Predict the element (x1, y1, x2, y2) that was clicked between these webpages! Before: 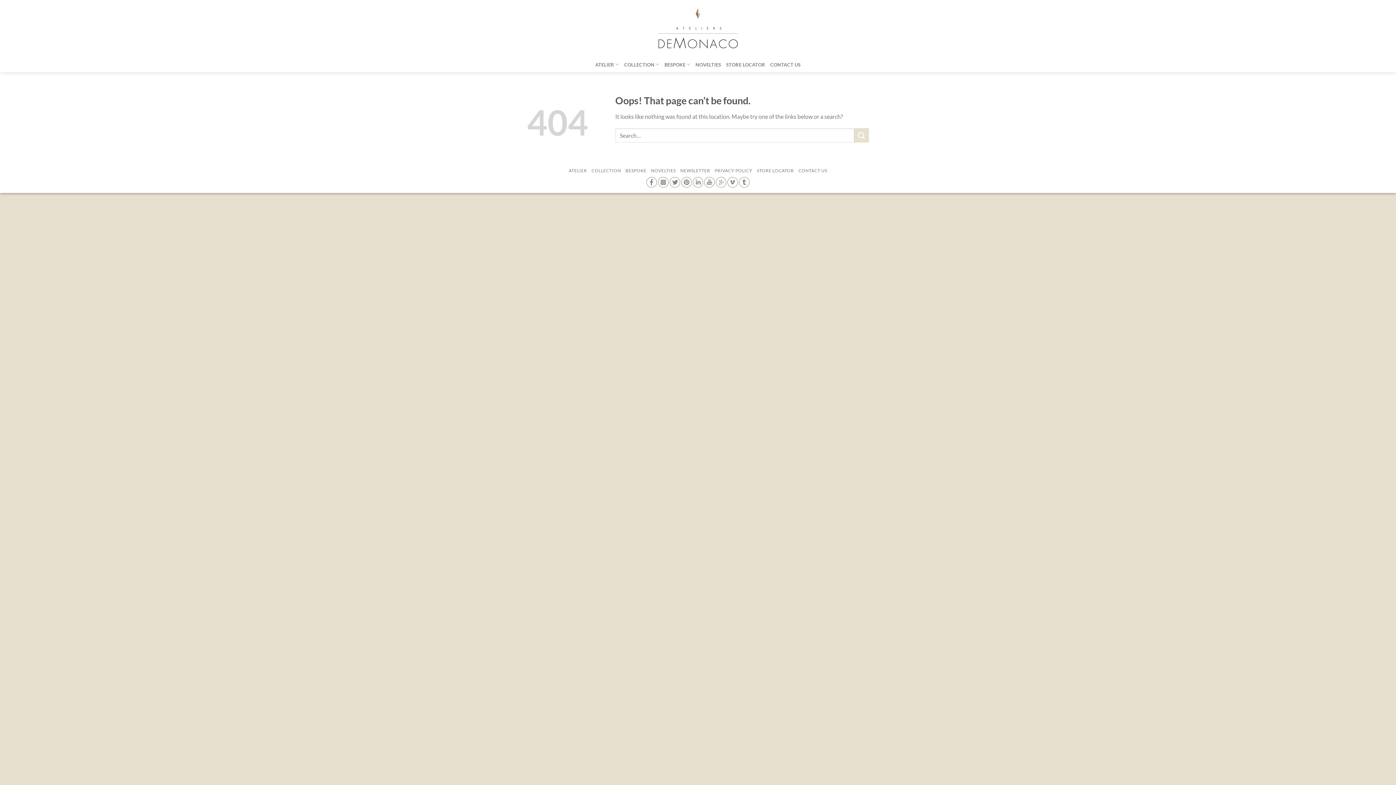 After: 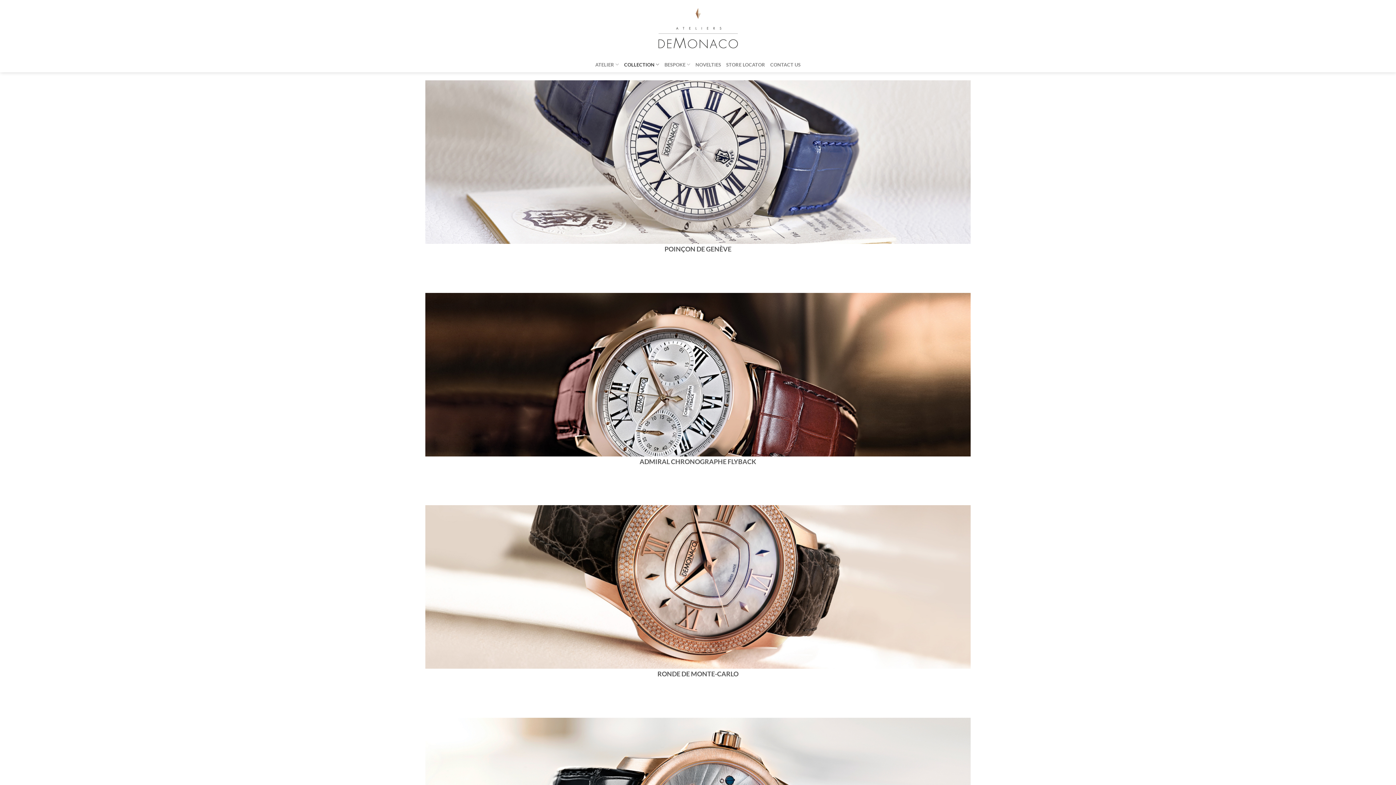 Action: bbox: (591, 168, 621, 173) label: COLLECTION